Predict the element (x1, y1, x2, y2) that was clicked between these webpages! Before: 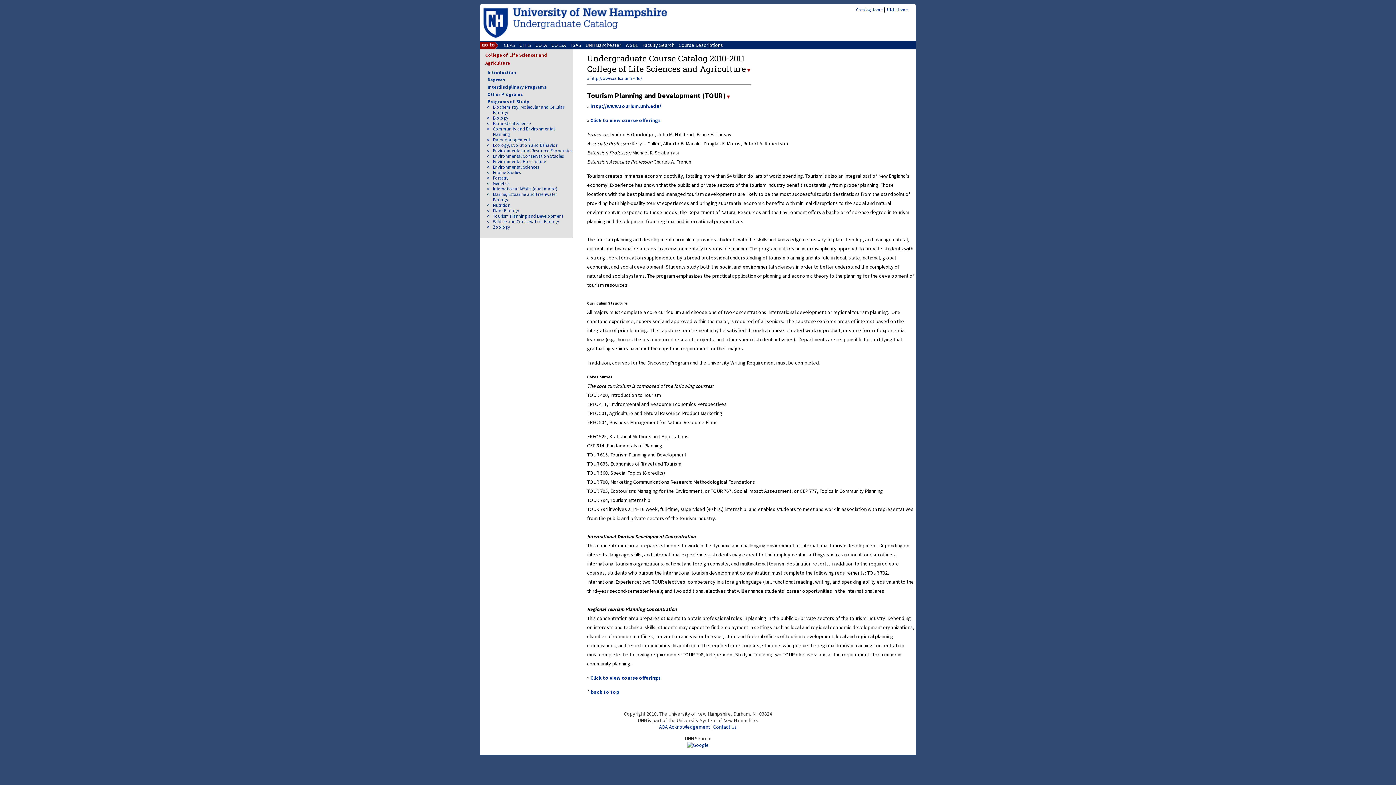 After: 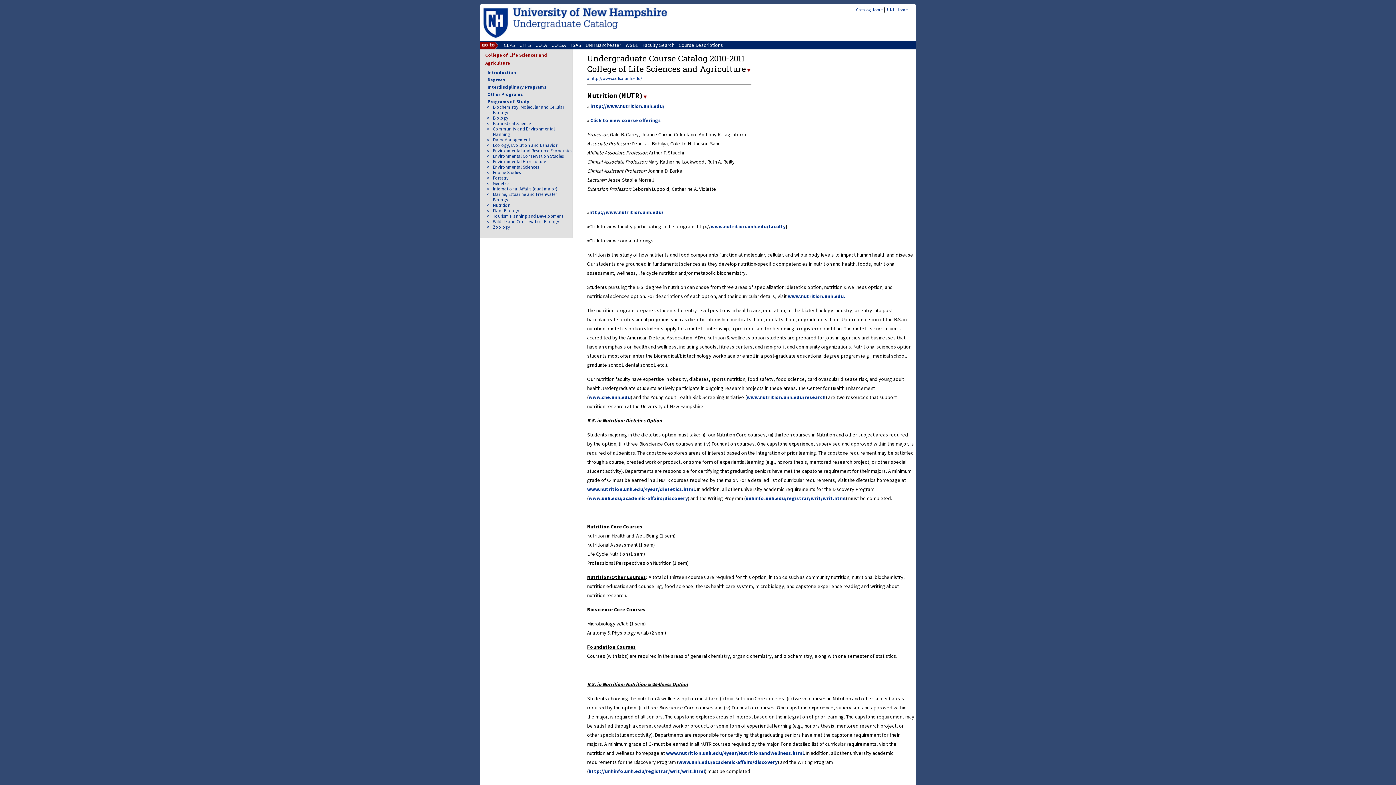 Action: bbox: (493, 202, 510, 208) label: Nutrition